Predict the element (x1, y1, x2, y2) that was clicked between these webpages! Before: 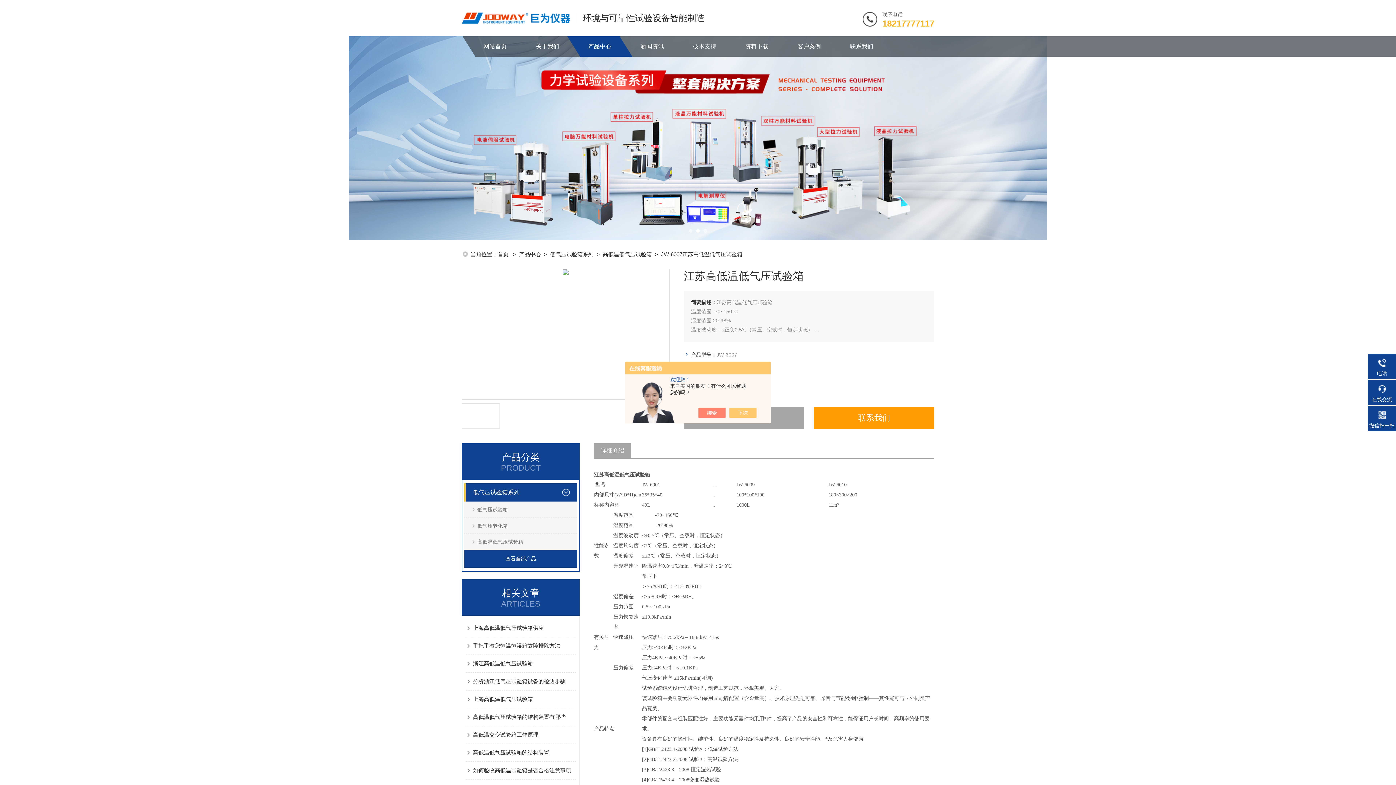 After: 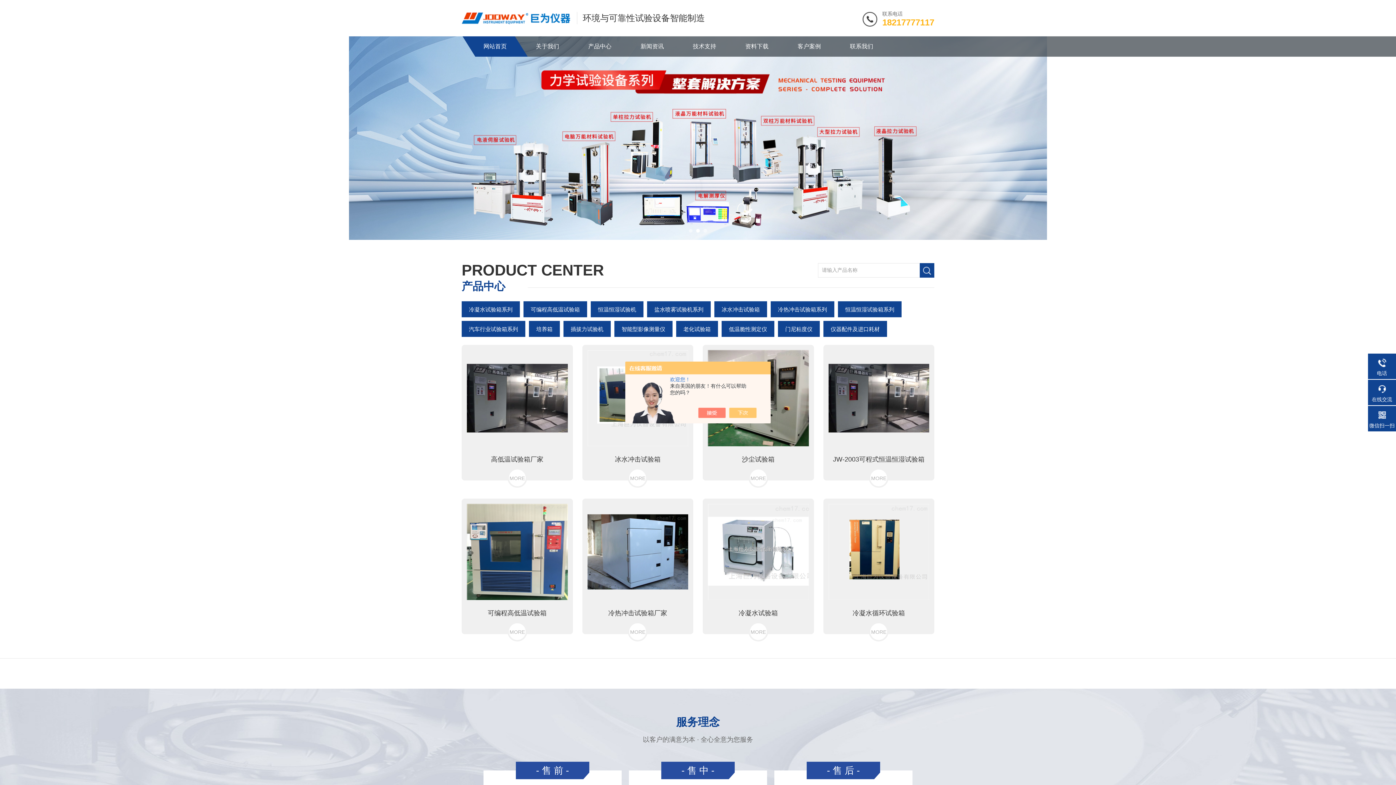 Action: label: 网站首页 bbox: (469, 36, 521, 56)